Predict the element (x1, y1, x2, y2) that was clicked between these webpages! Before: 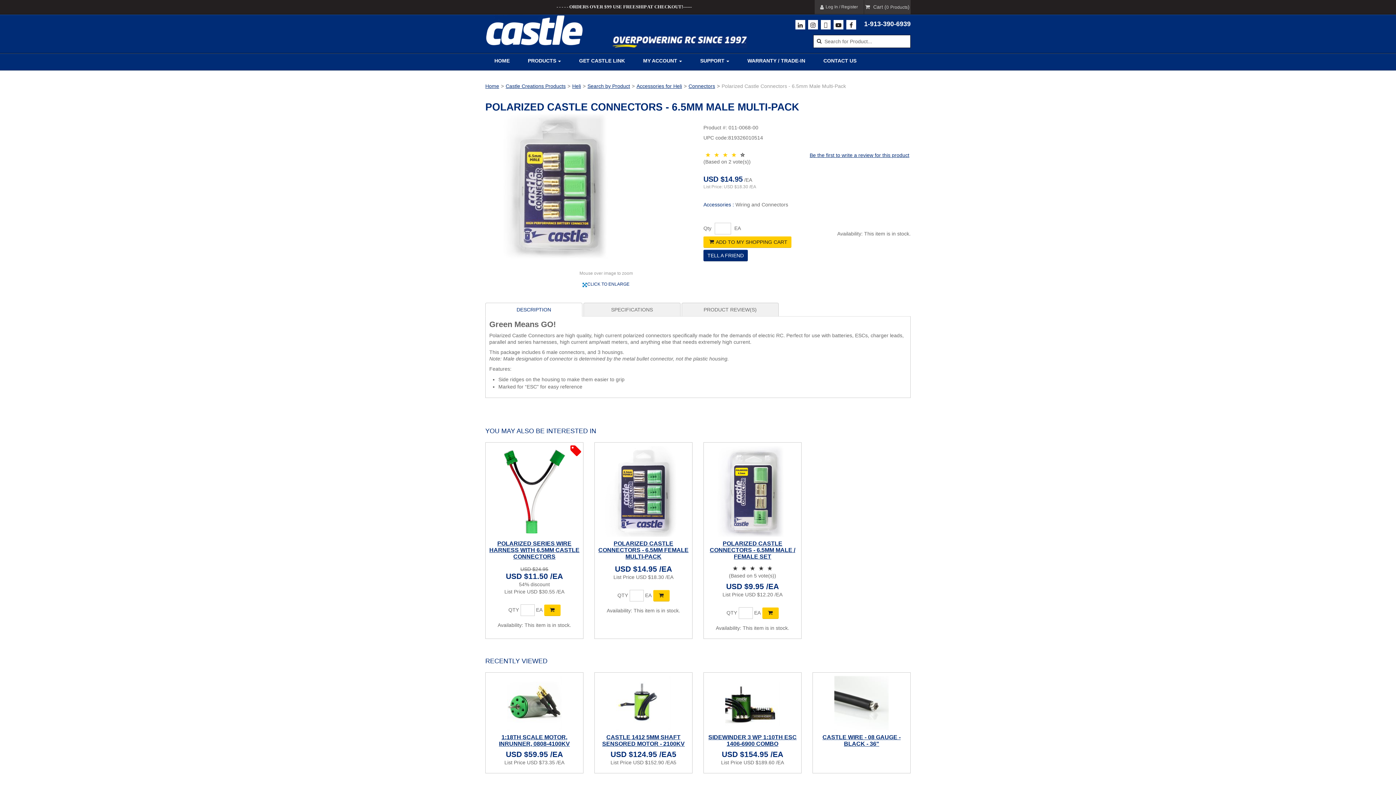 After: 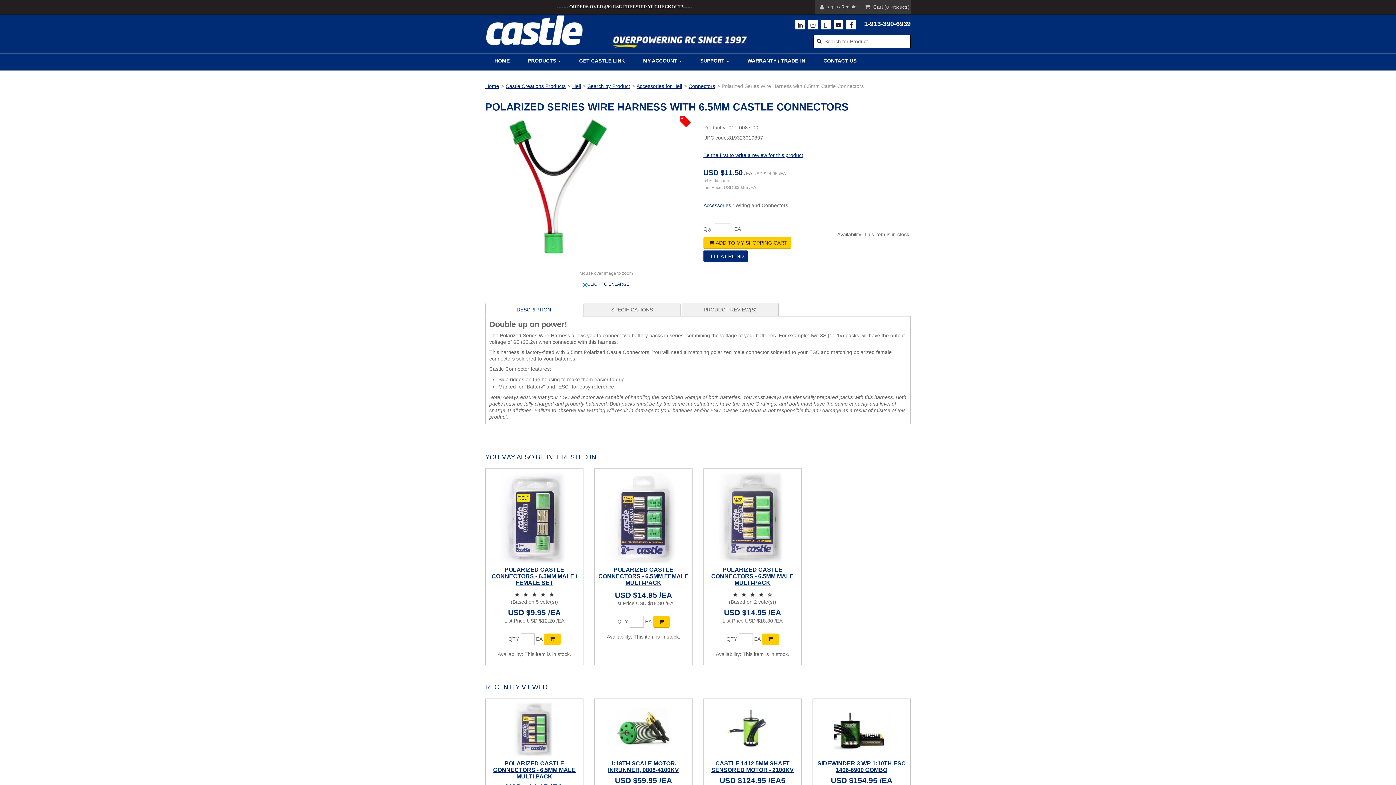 Action: bbox: (489, 540, 580, 560) label: POLARIZED SERIES WIRE HARNESS WITH 6.5MM CASTLE CONNECTORS